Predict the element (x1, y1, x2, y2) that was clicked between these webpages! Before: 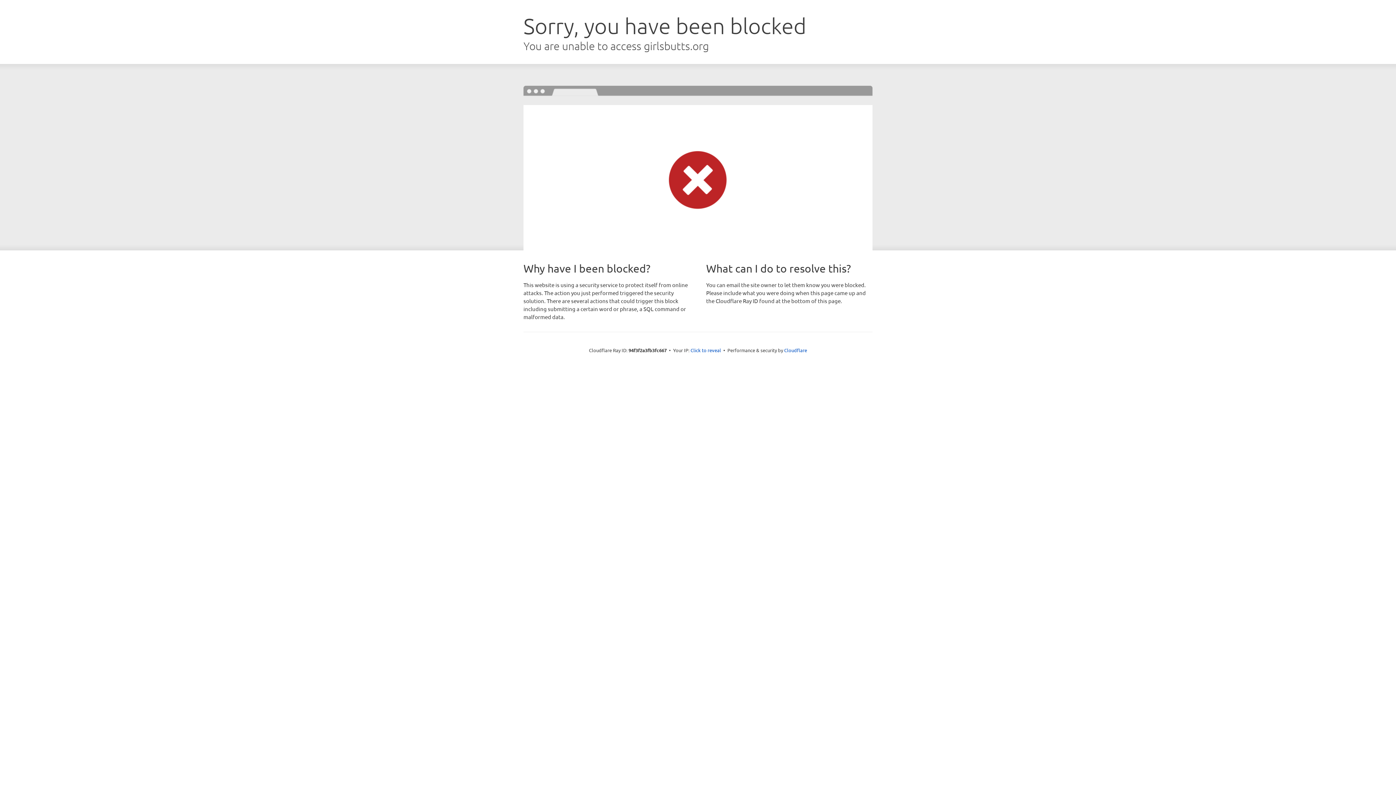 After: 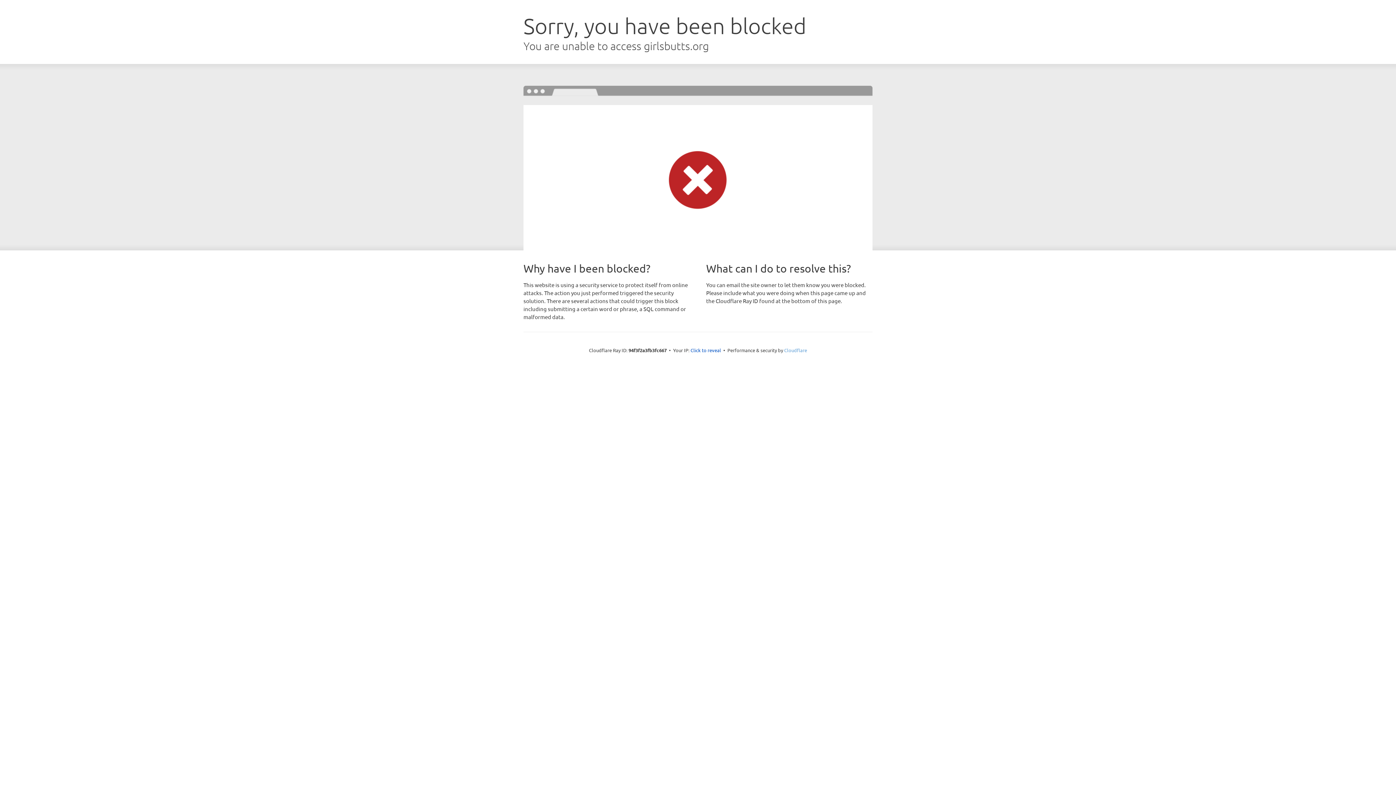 Action: bbox: (784, 347, 807, 353) label: Cloudflare